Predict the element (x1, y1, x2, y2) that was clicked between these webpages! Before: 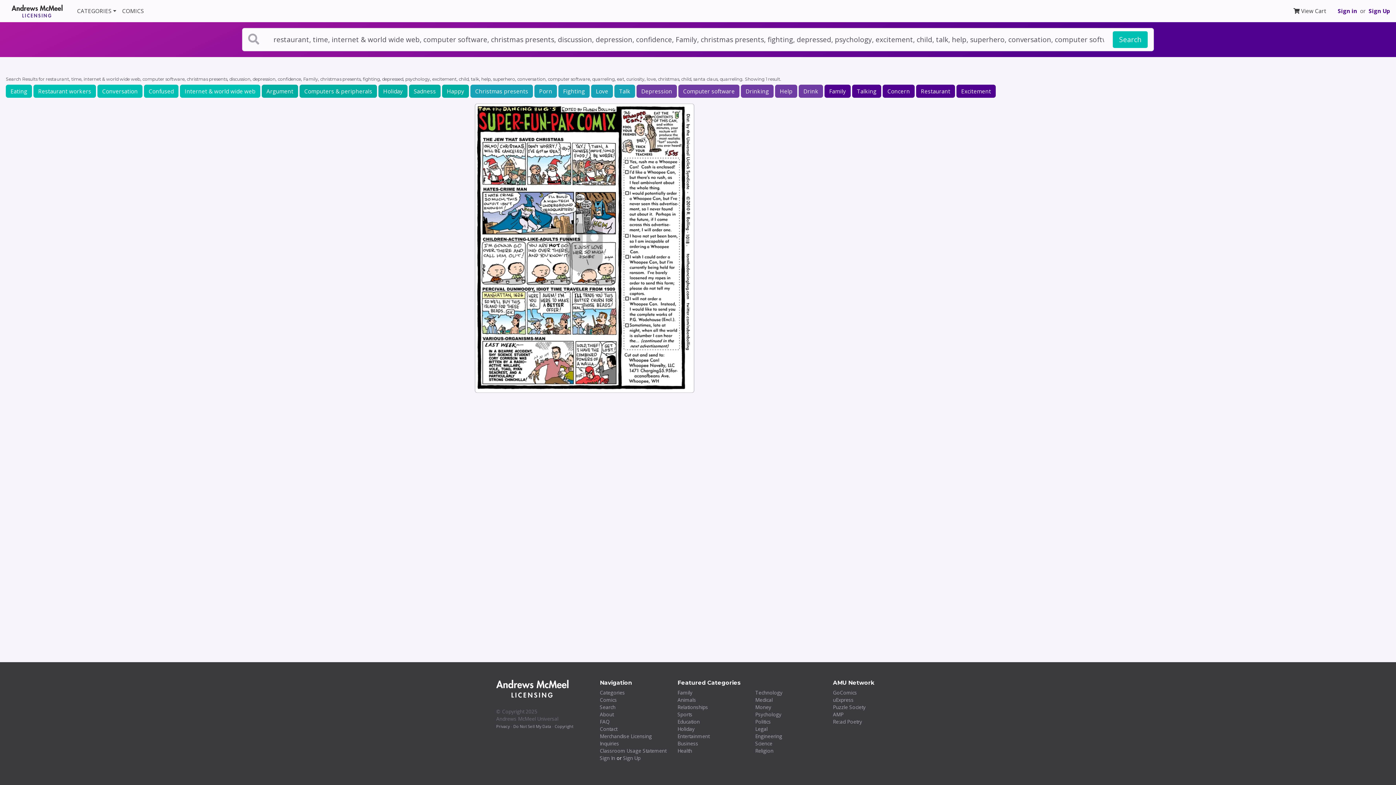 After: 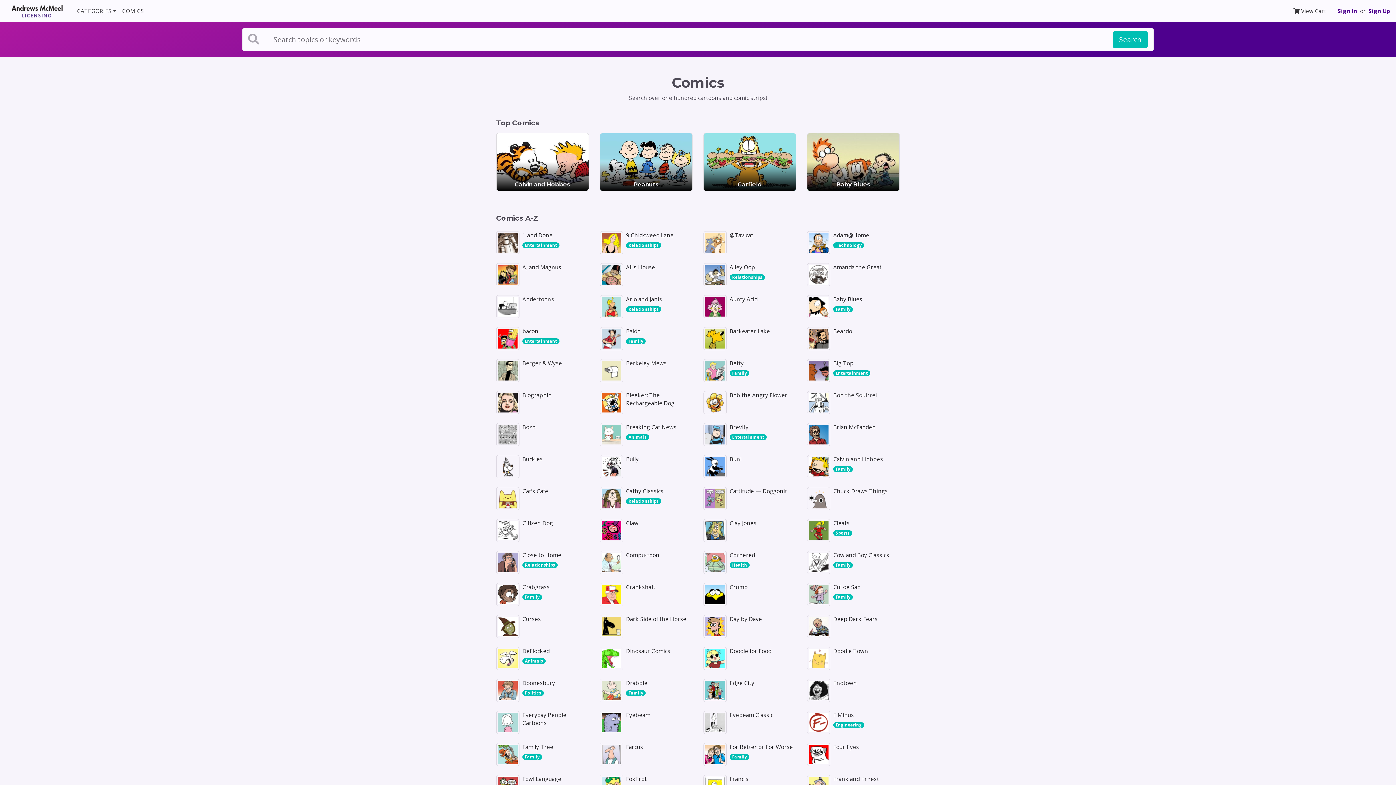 Action: label: COMICS bbox: (119, 4, 146, 17)